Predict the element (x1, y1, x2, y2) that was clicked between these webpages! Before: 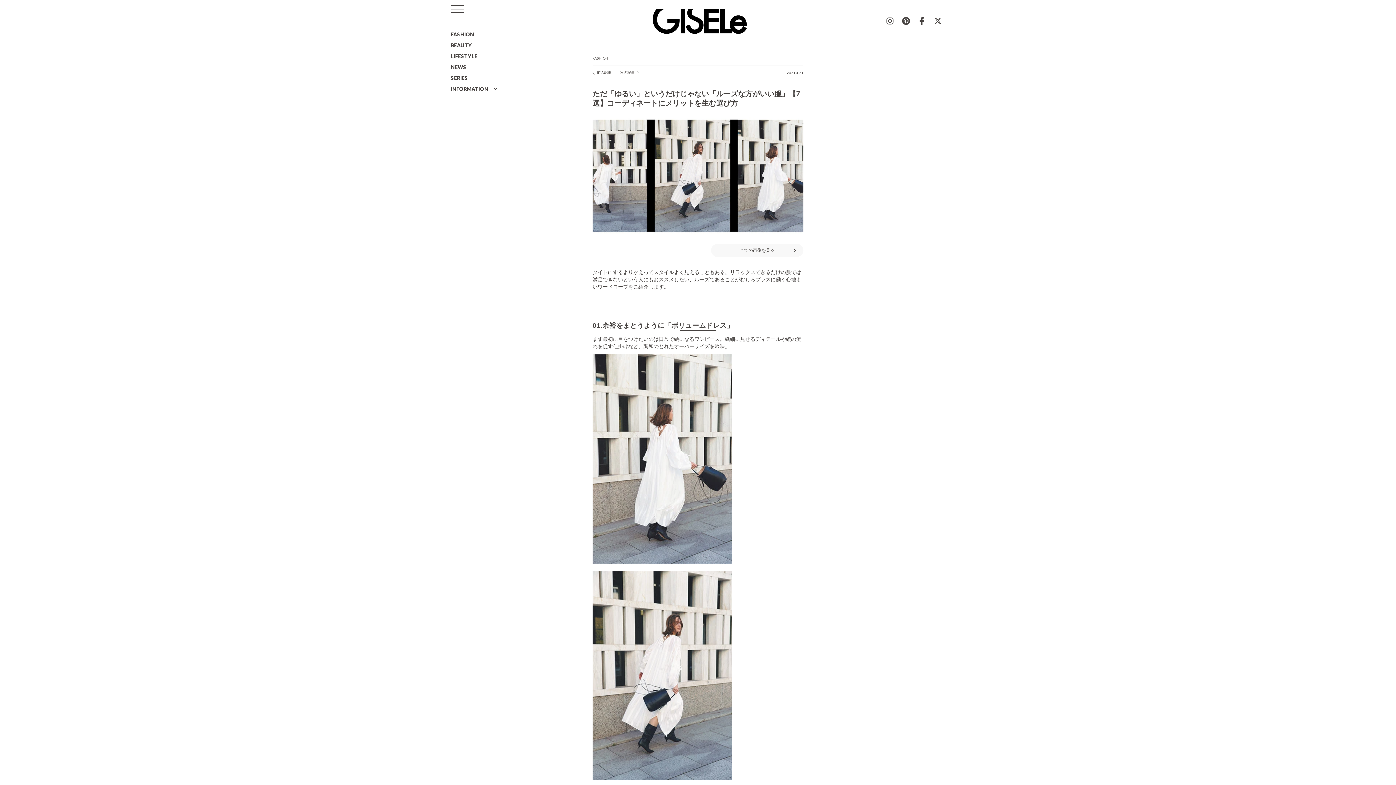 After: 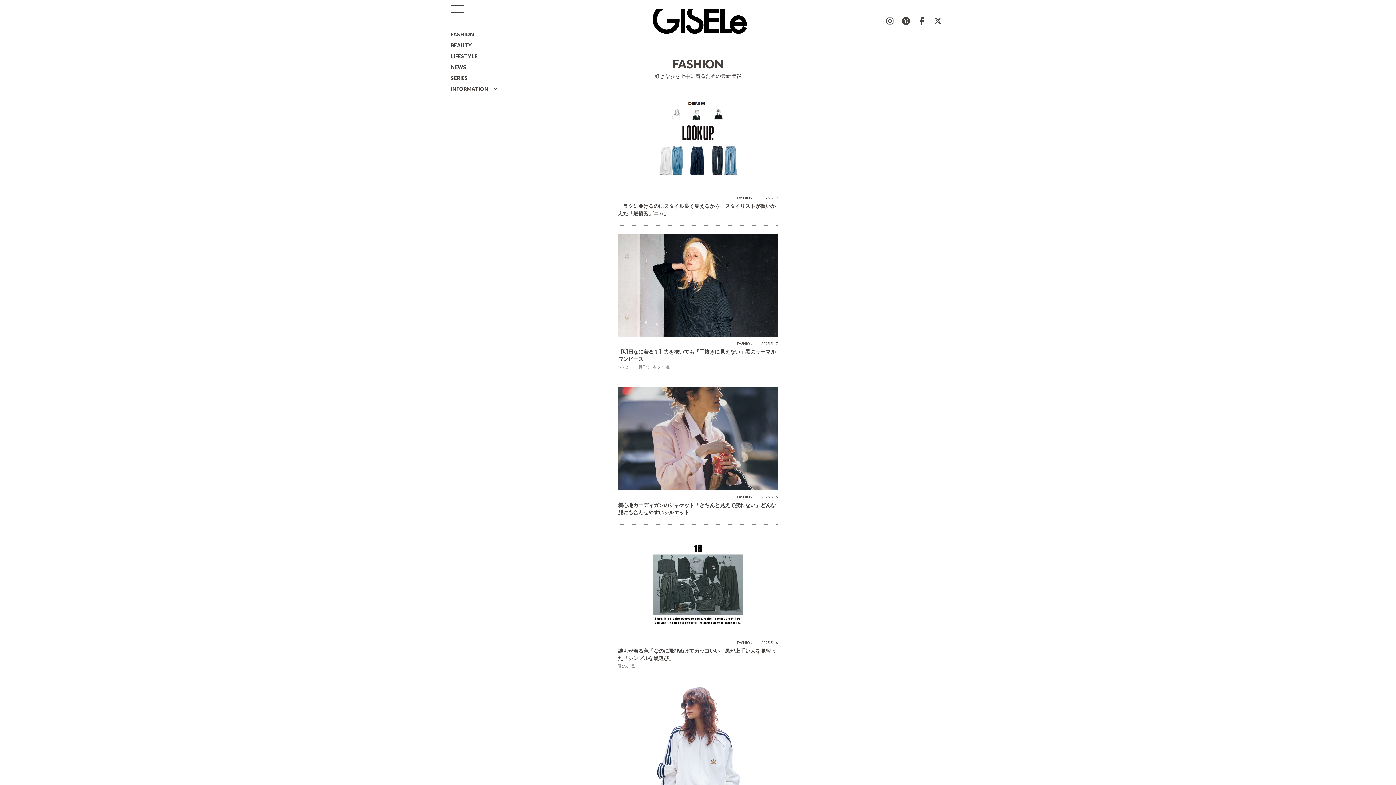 Action: bbox: (592, 55, 608, 60) label: FASHION